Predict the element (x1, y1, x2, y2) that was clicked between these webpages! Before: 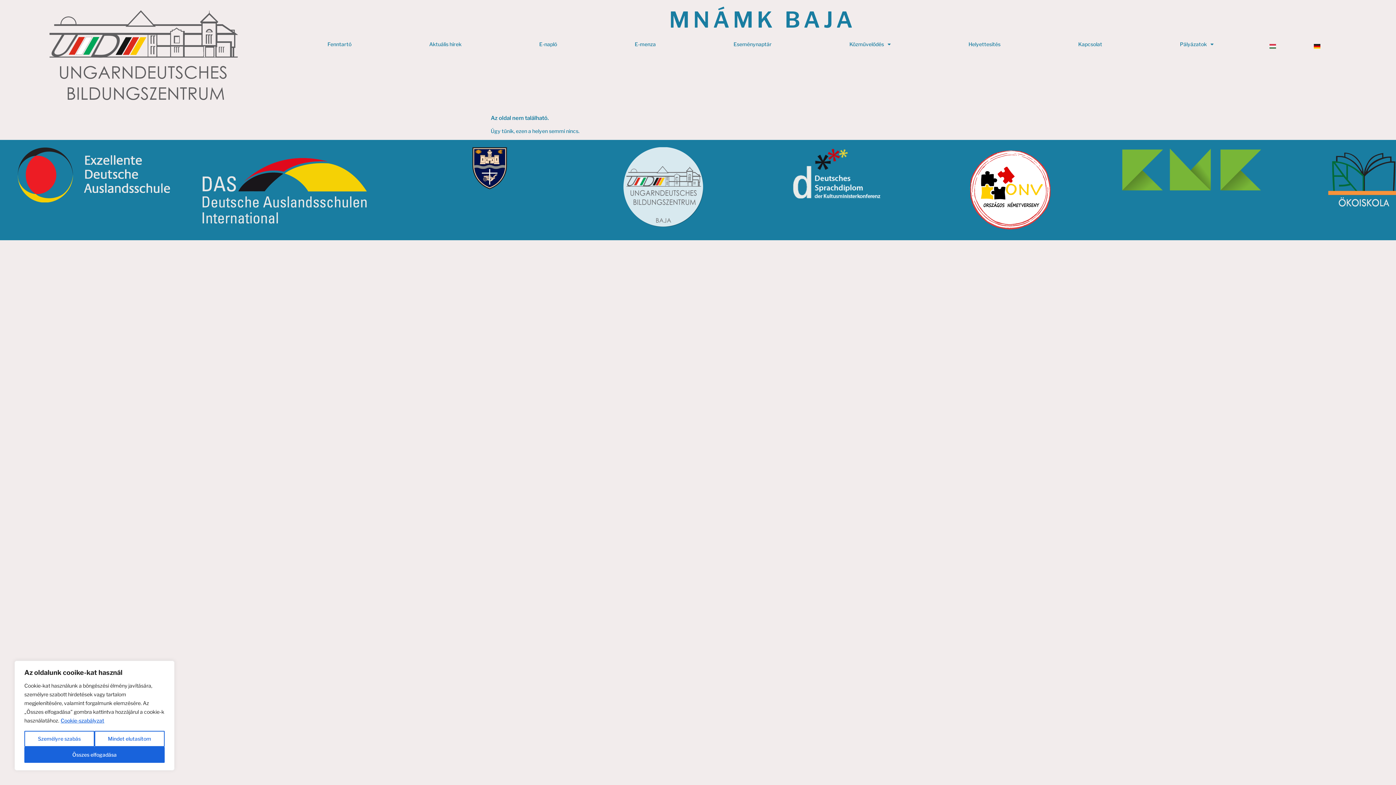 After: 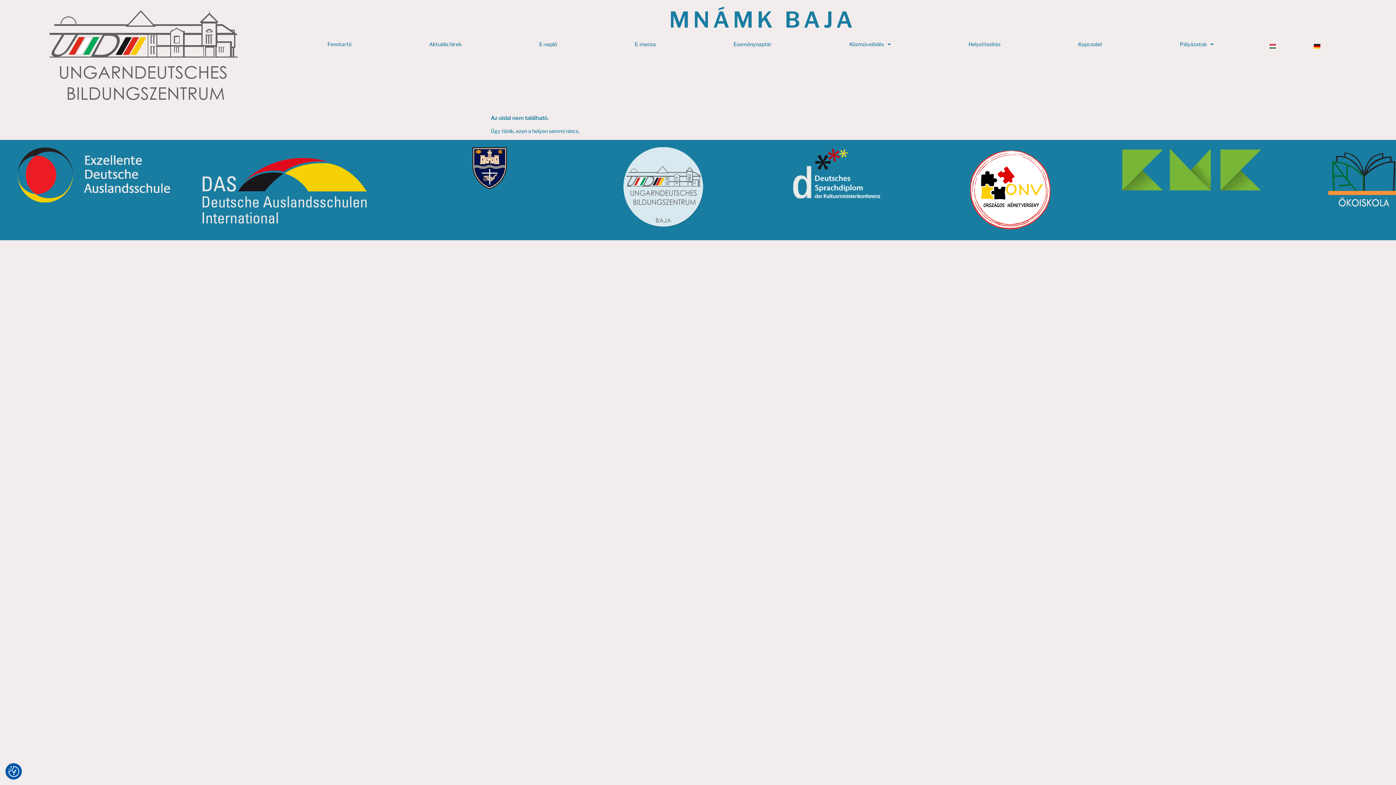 Action: label: Összes elfogadása bbox: (24, 747, 164, 763)